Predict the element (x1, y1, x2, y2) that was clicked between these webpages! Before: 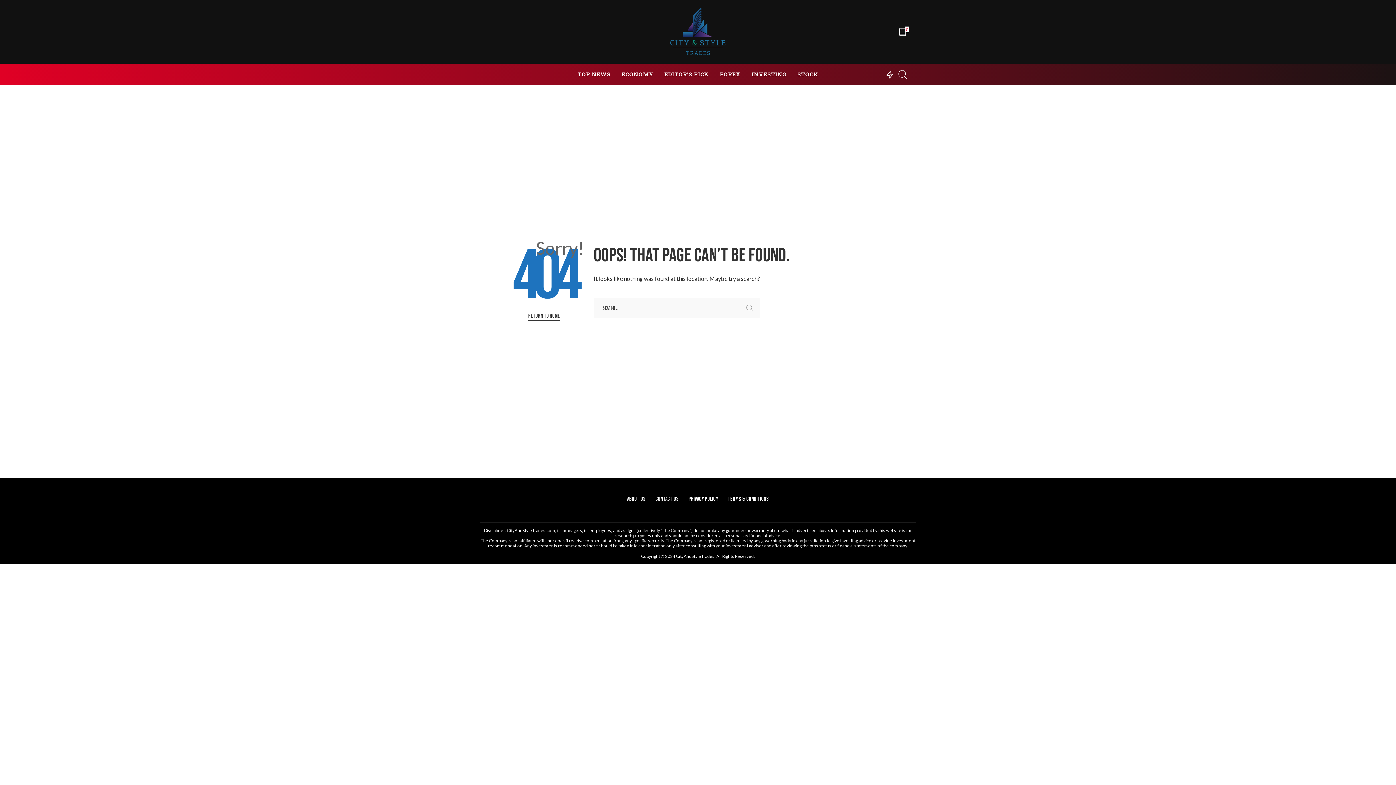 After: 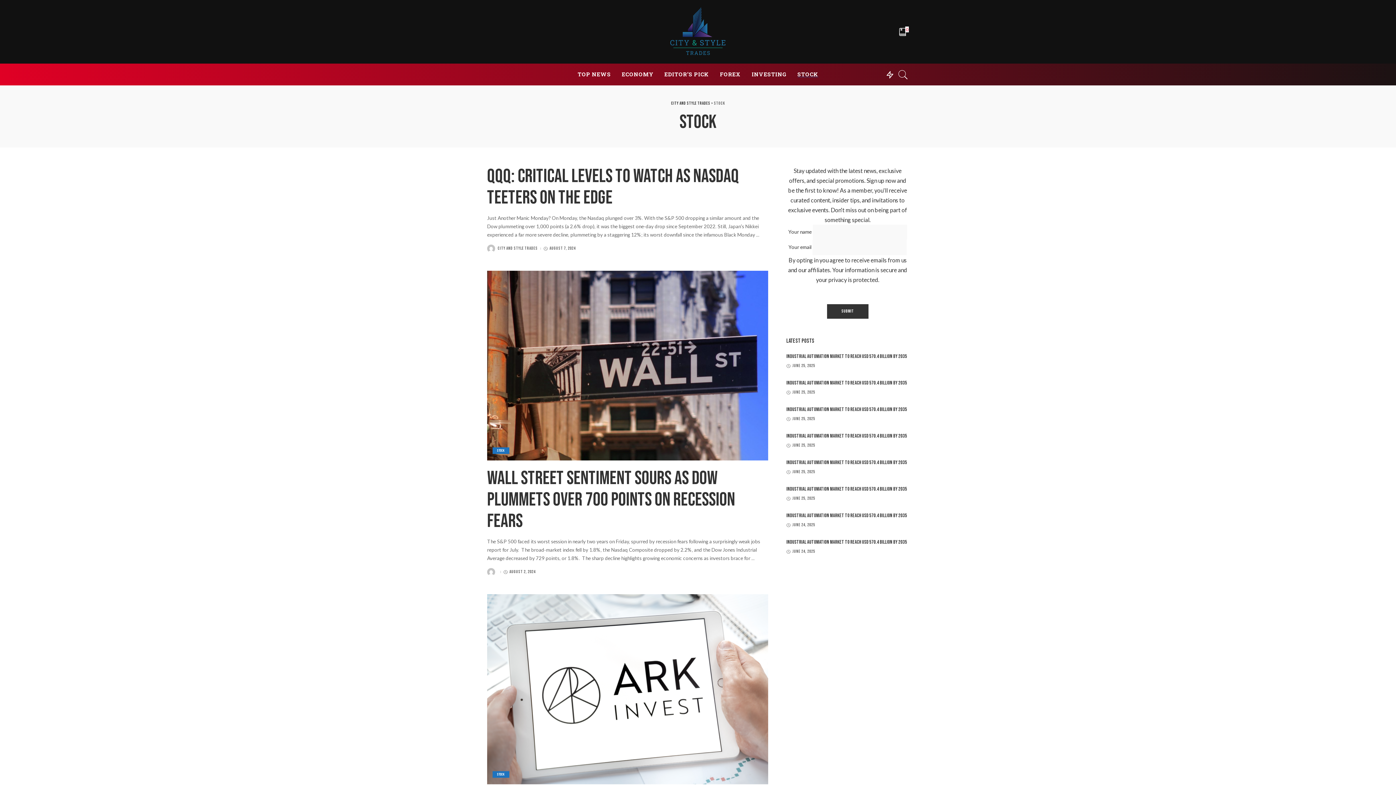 Action: label: STOCK bbox: (792, 63, 824, 85)